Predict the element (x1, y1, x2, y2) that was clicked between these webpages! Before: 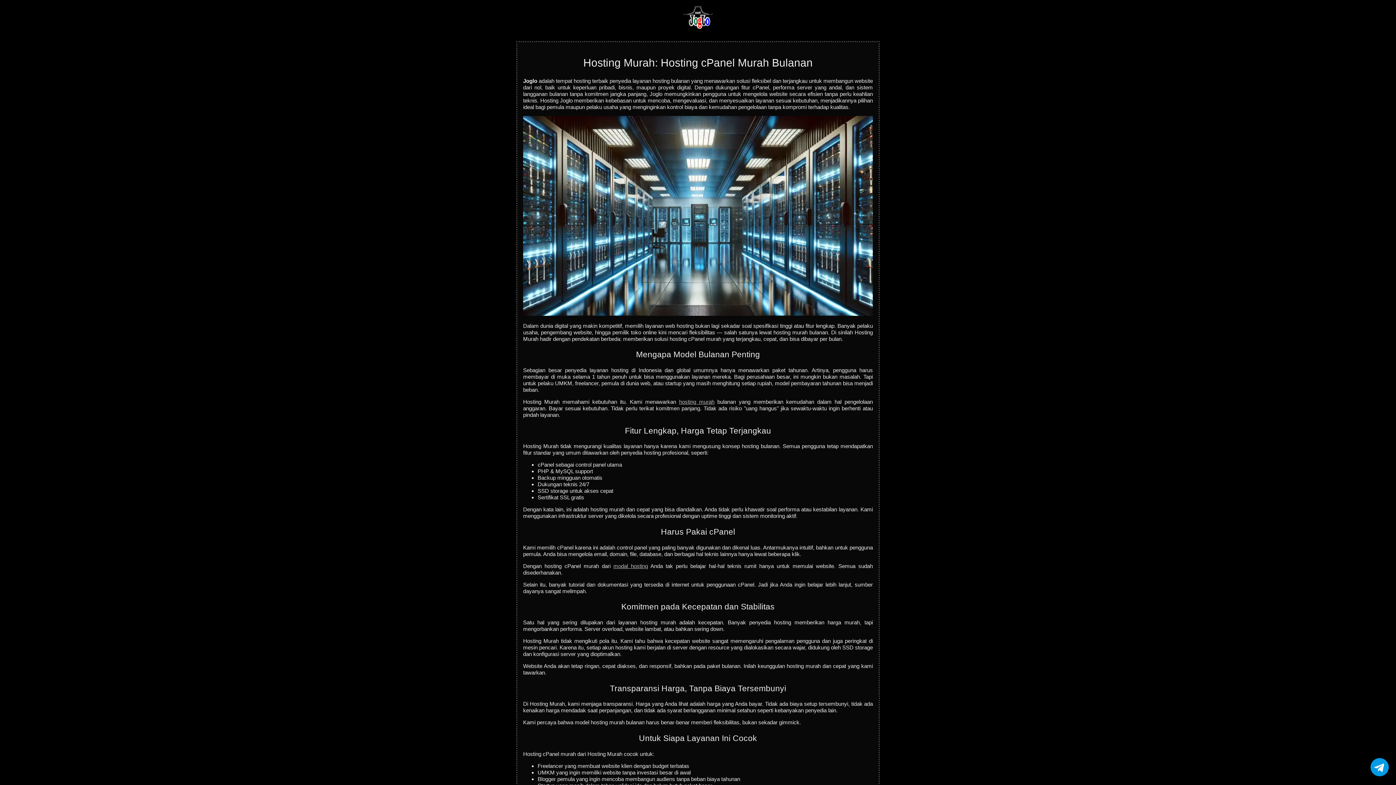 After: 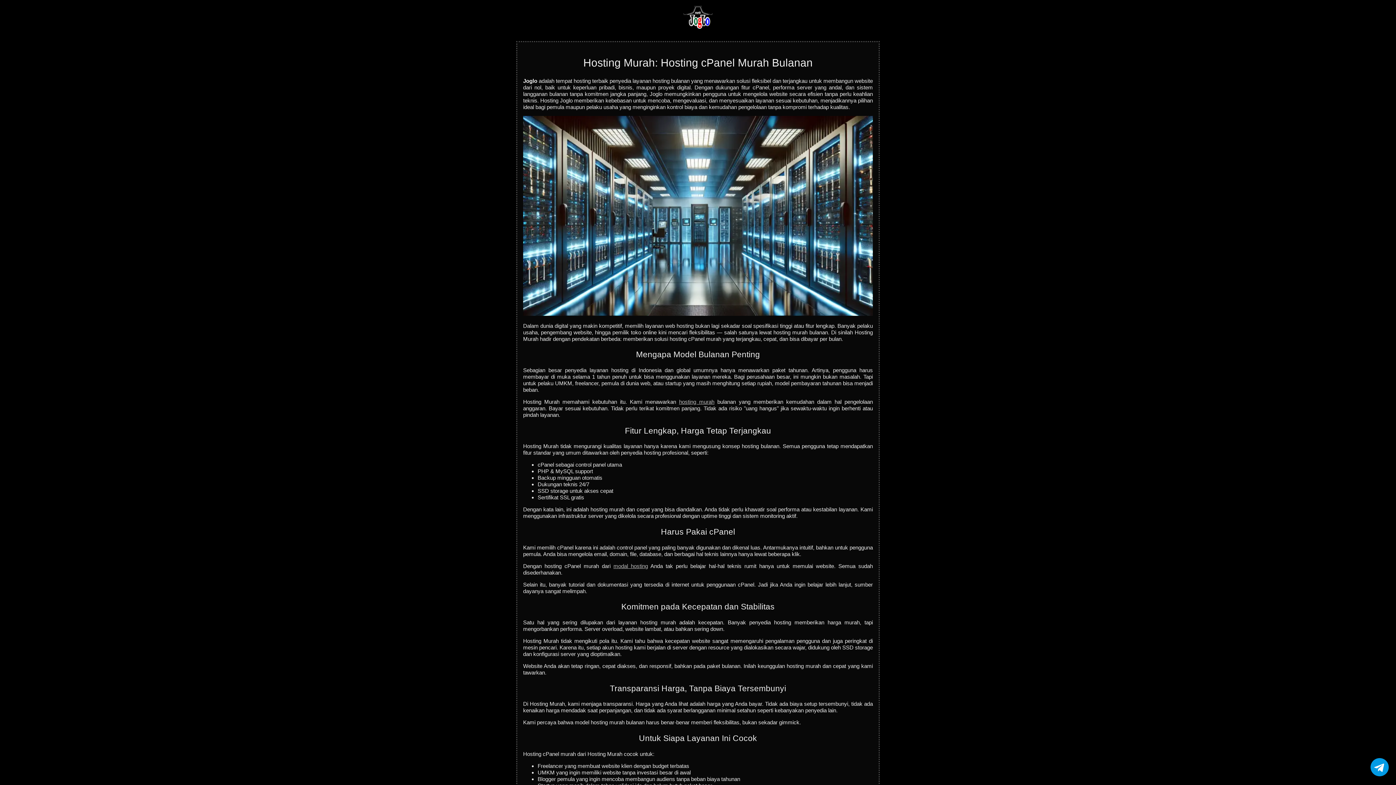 Action: bbox: (683, 23, 712, 29)